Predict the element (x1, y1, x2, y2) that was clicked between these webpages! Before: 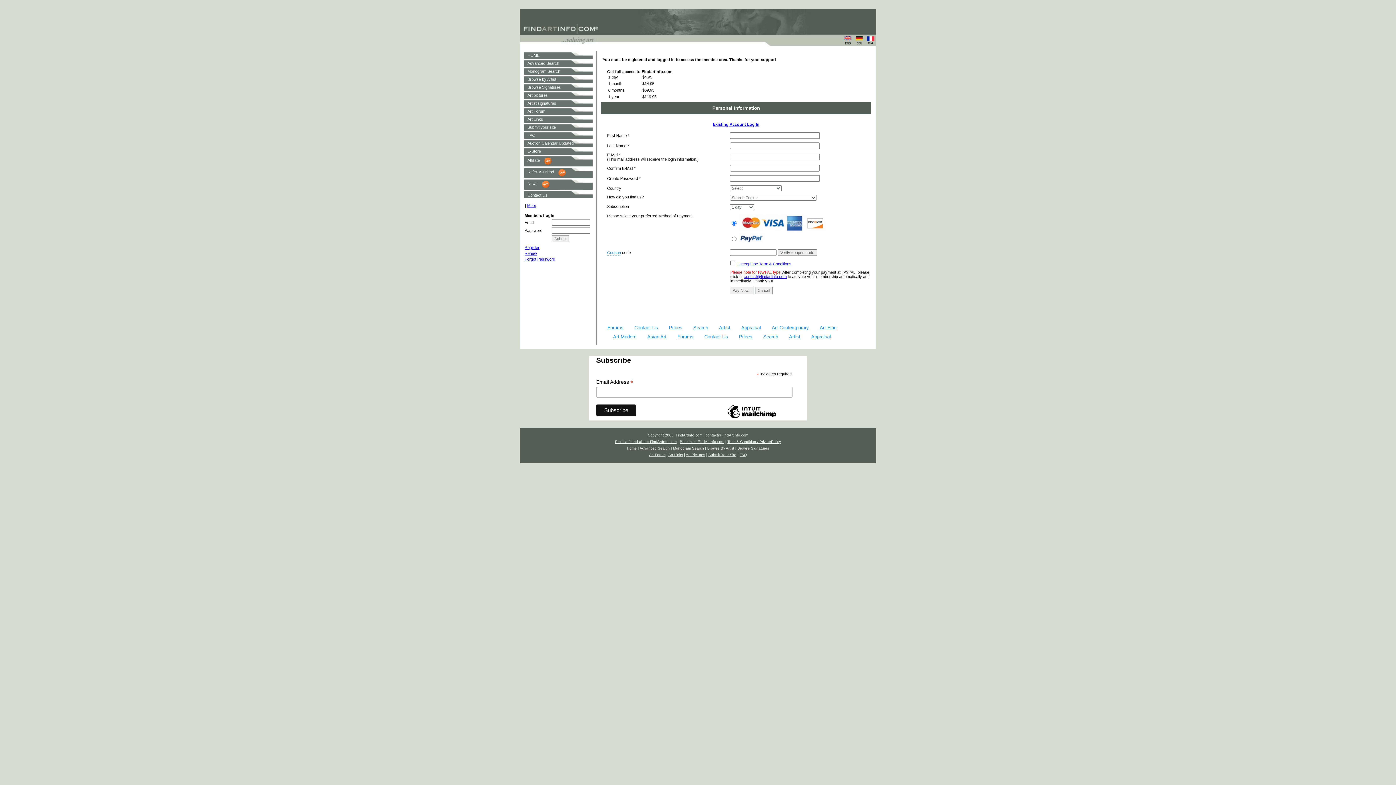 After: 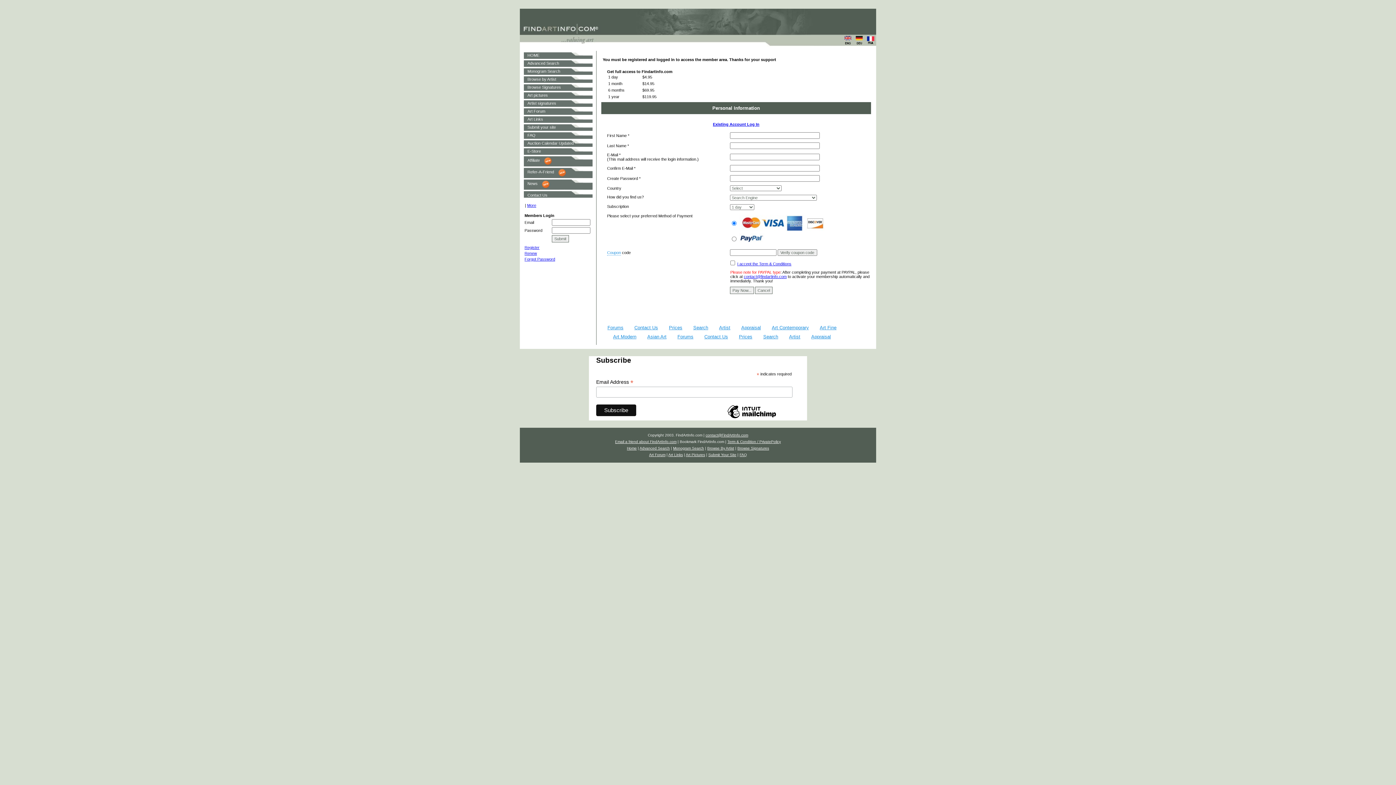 Action: label: Bookmark FindArtInfo.com bbox: (680, 439, 724, 443)